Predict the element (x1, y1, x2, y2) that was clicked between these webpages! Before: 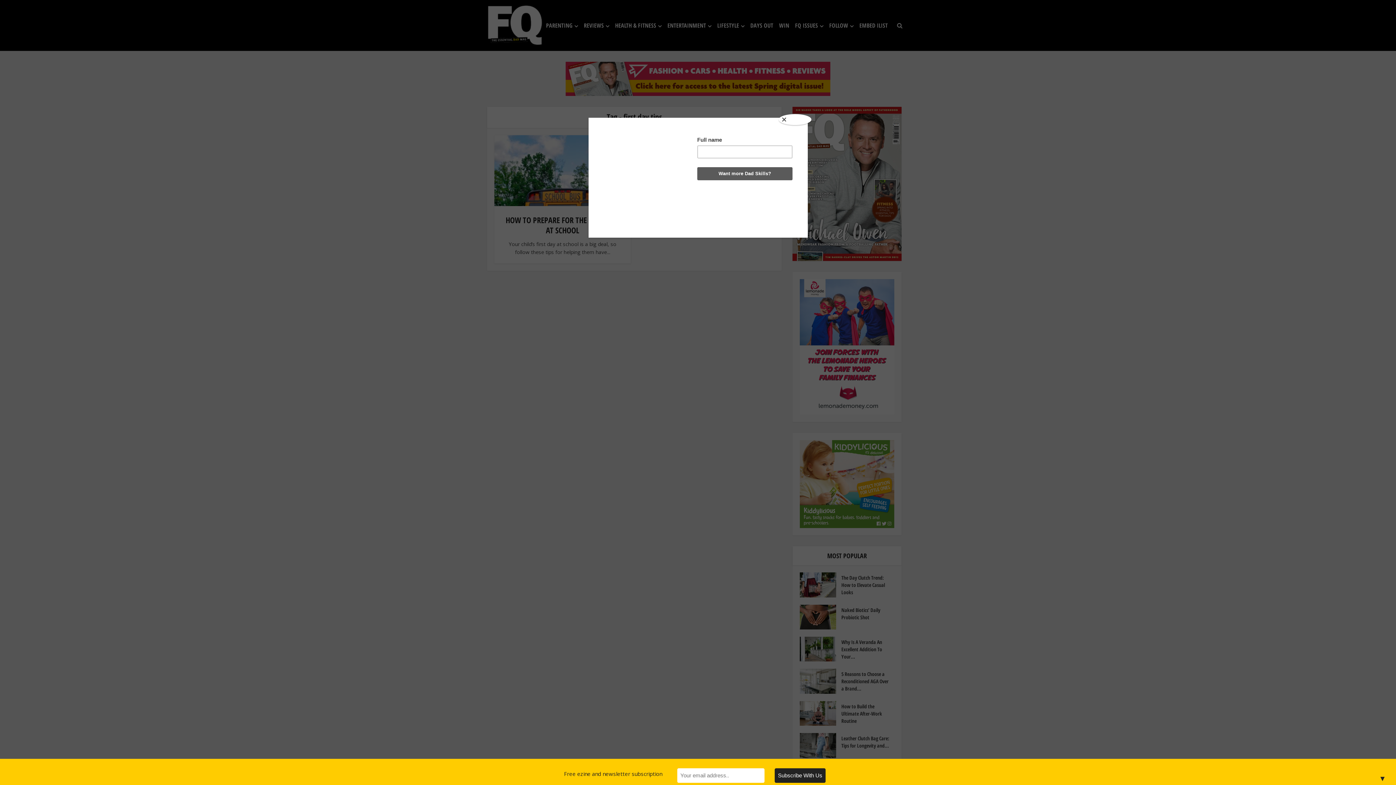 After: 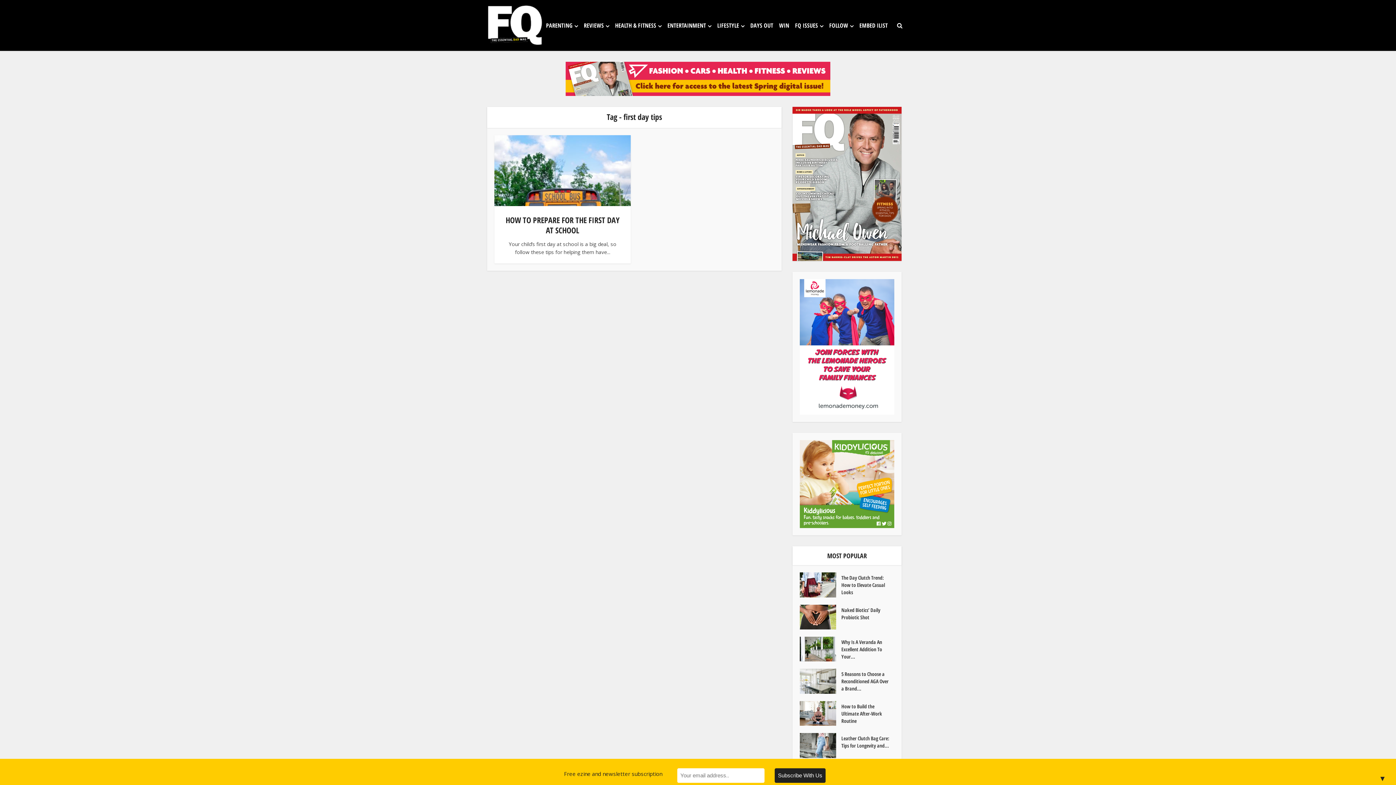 Action: bbox: (778, 114, 811, 125) label: Close